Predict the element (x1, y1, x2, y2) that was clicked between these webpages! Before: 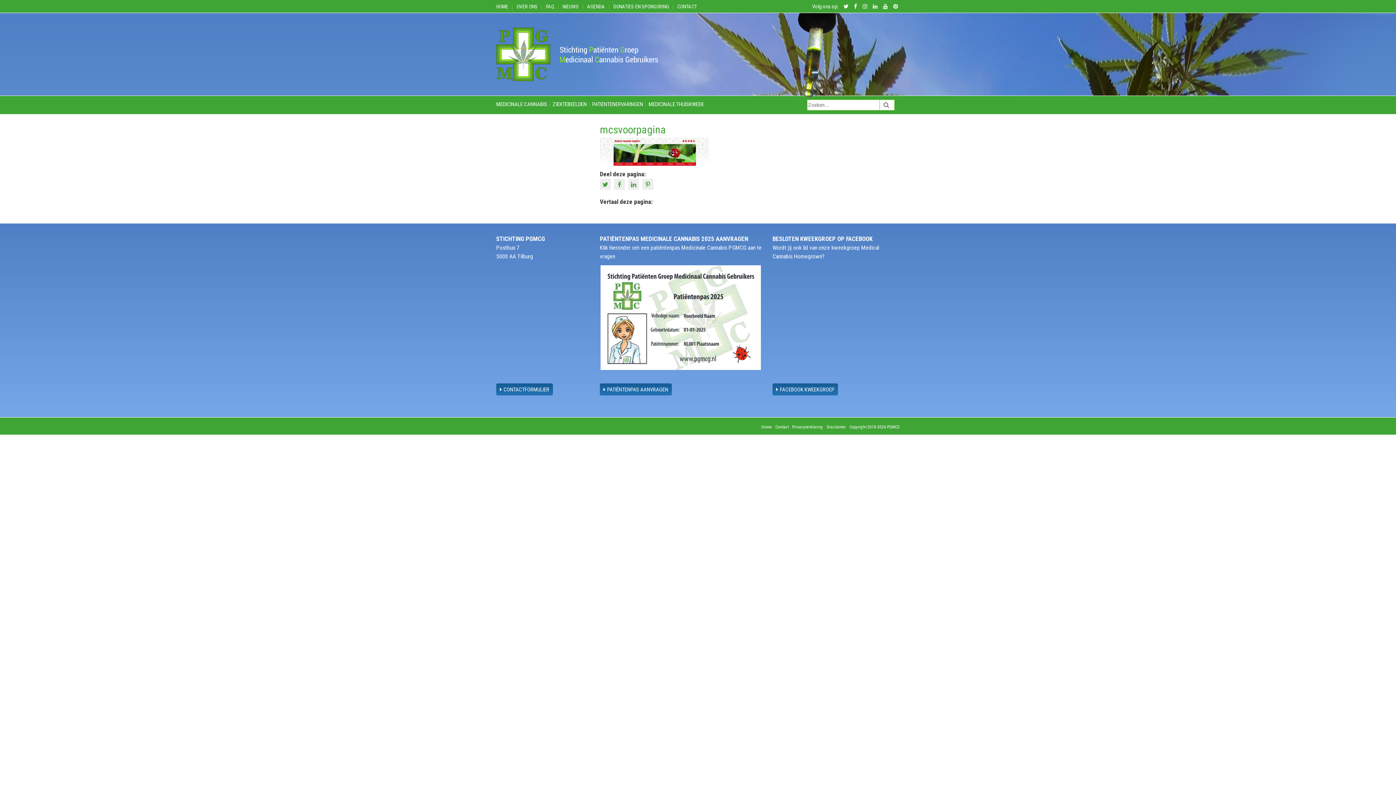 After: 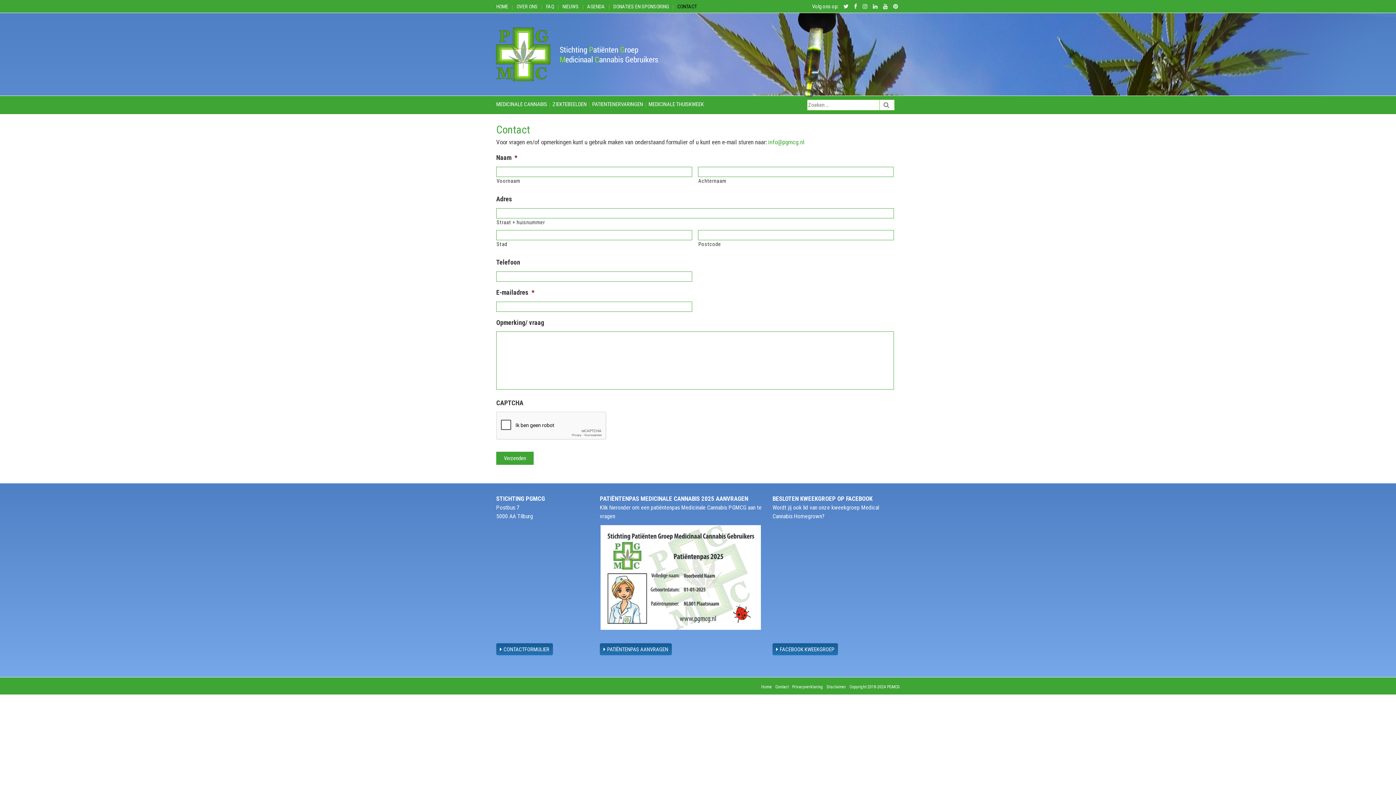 Action: bbox: (775, 424, 788, 429) label: Contact